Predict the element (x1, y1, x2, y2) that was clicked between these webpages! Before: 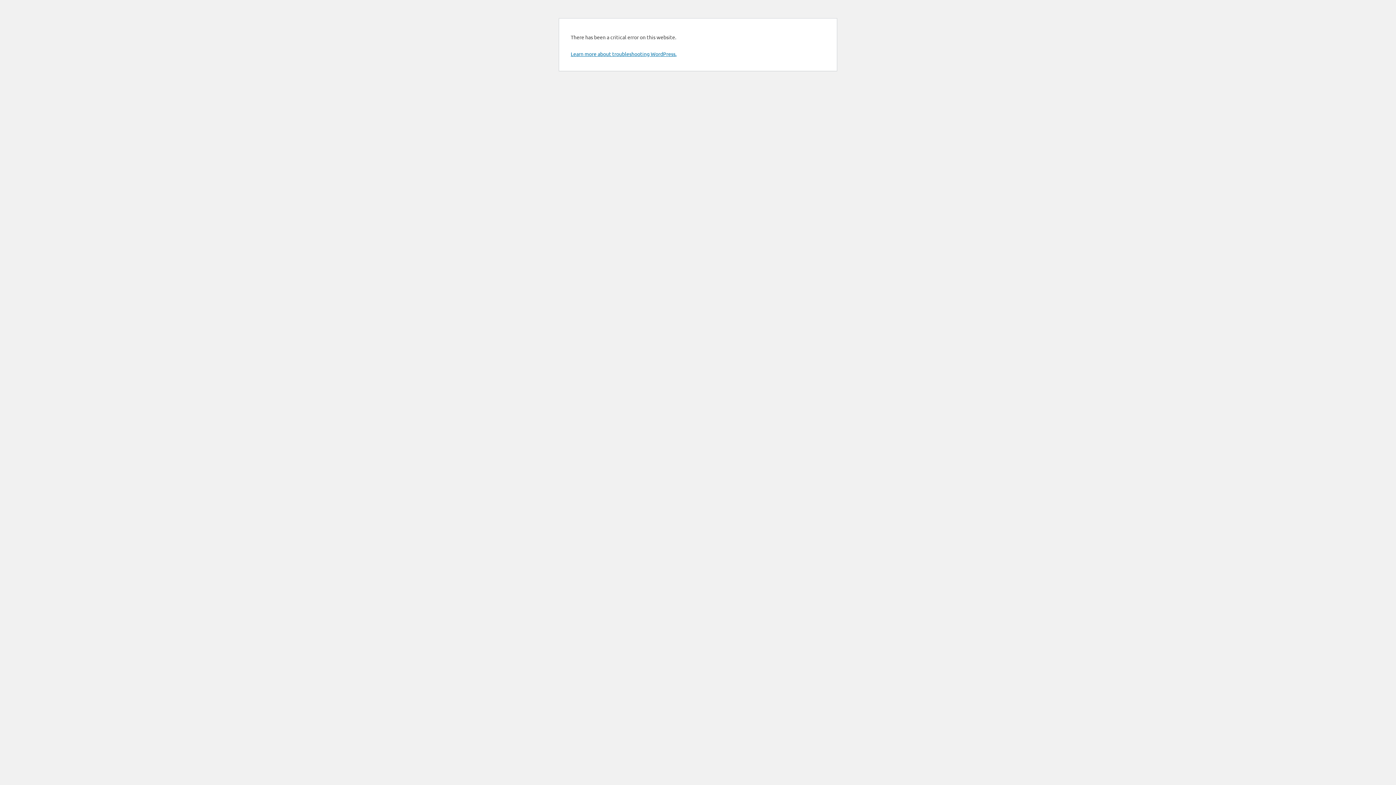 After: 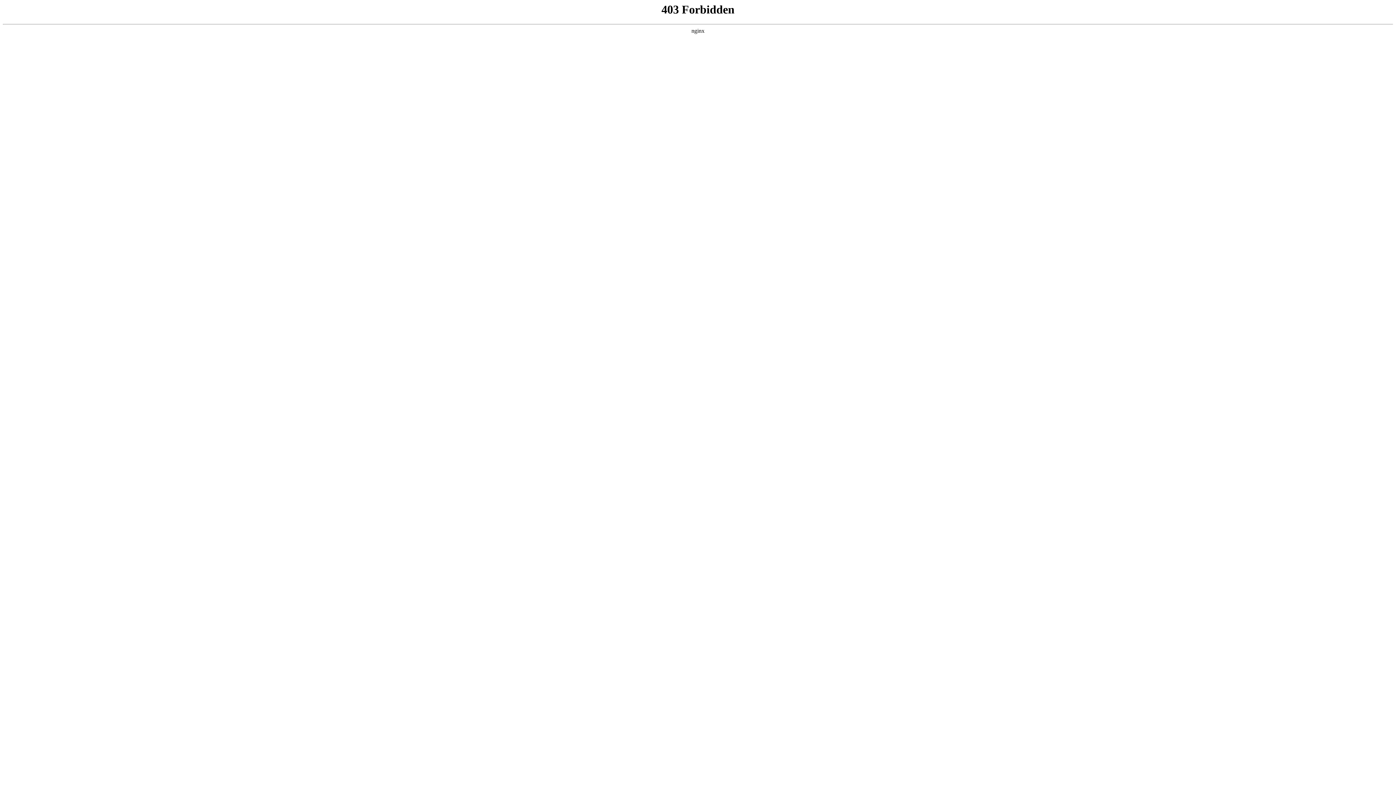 Action: label: Learn more about troubleshooting WordPress. bbox: (570, 50, 676, 57)